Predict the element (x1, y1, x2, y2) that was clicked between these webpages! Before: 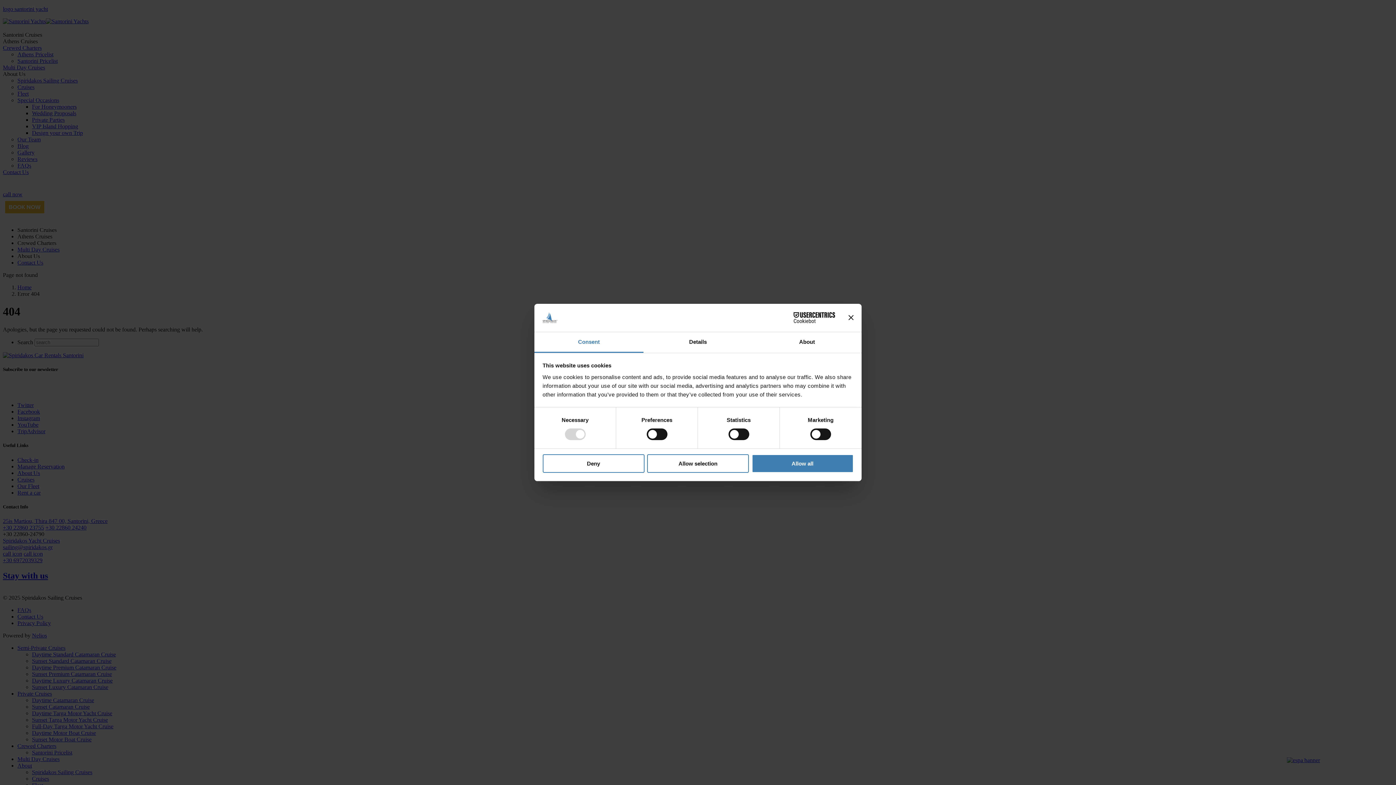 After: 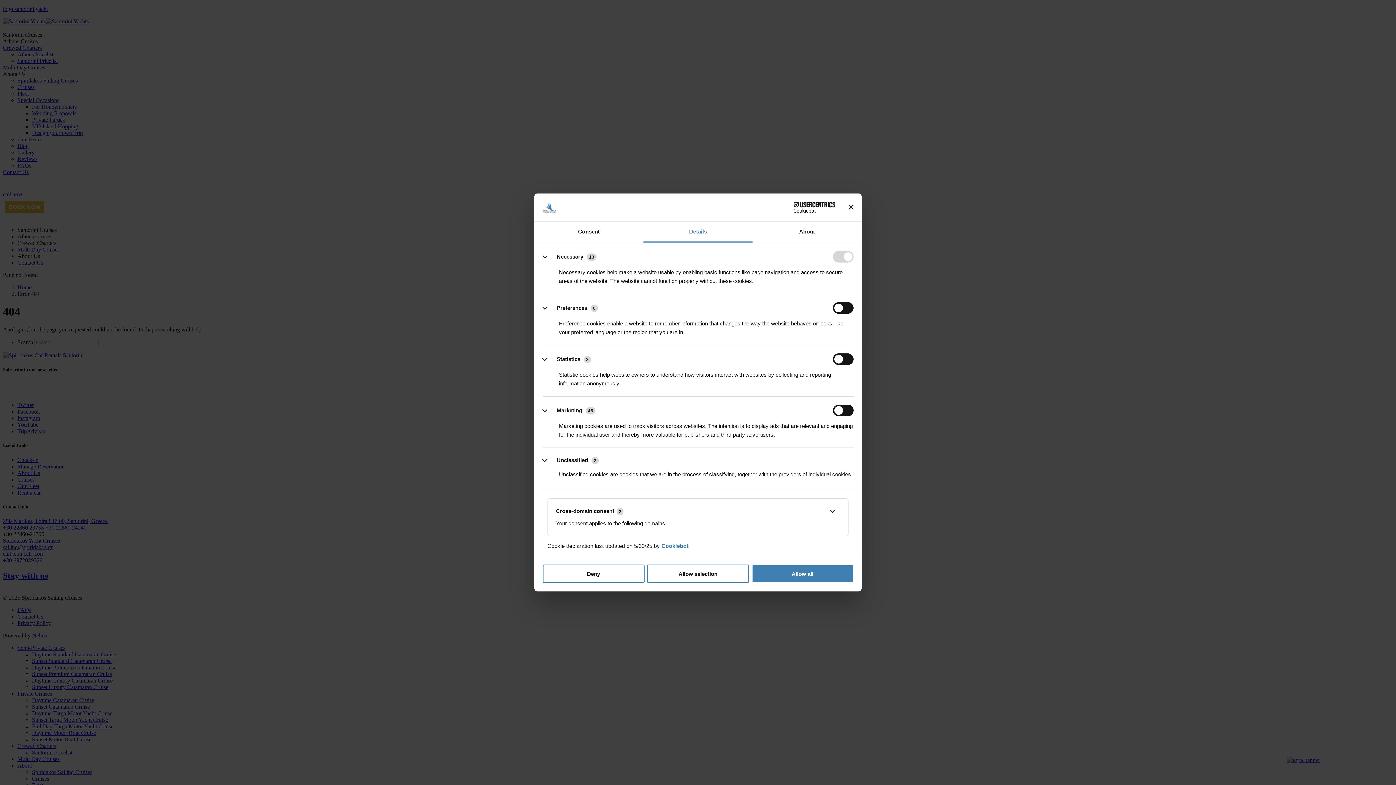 Action: label: Details bbox: (643, 332, 752, 353)